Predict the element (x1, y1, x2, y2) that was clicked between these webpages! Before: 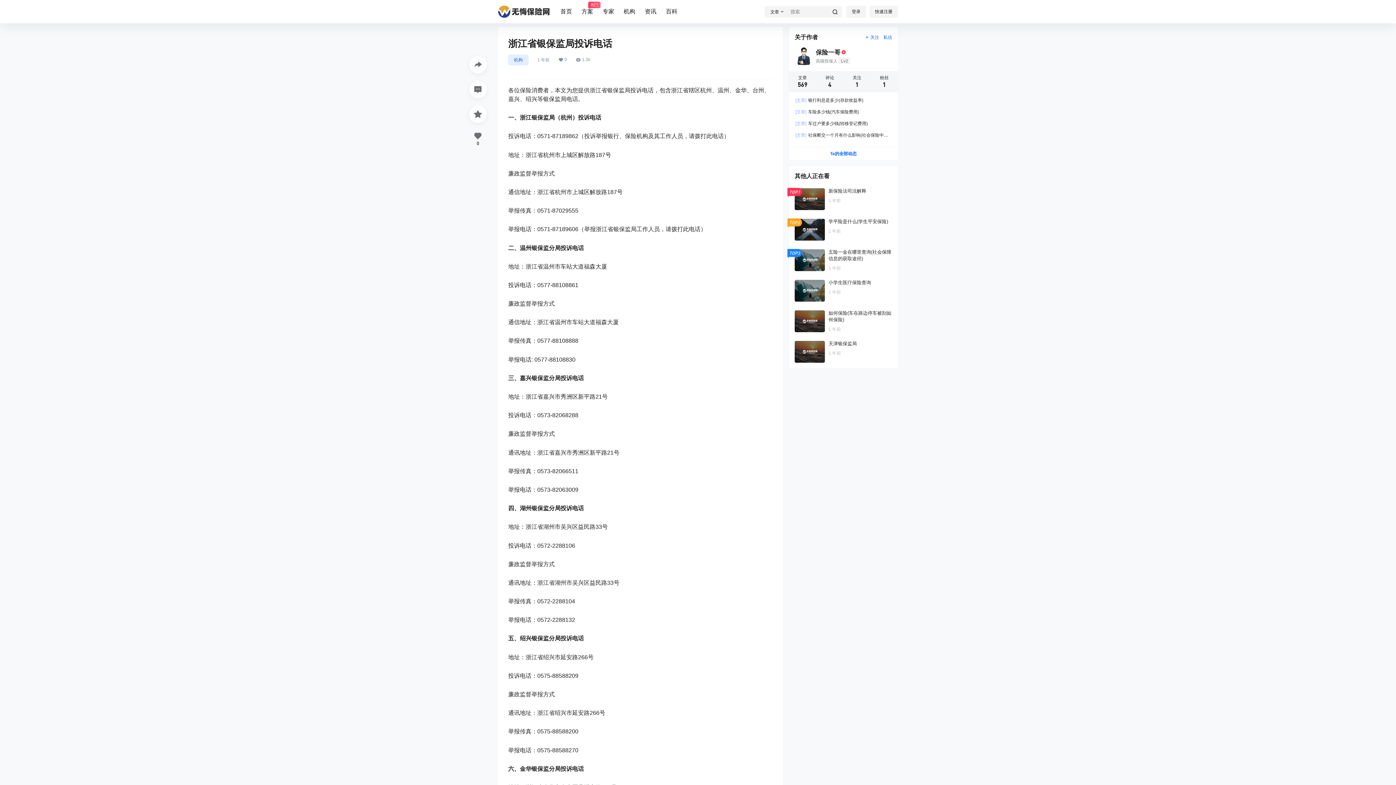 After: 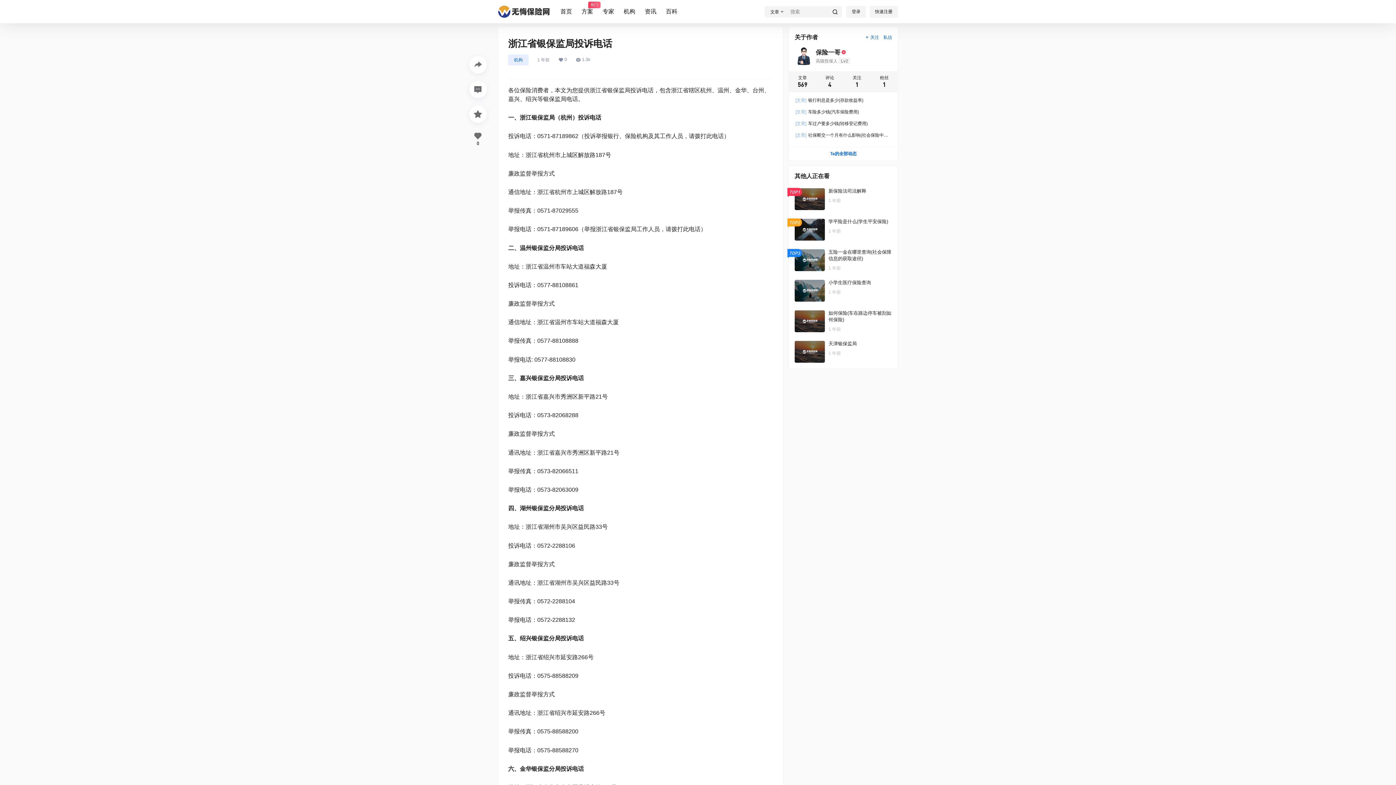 Action: label: 机构 bbox: (508, 54, 528, 65)